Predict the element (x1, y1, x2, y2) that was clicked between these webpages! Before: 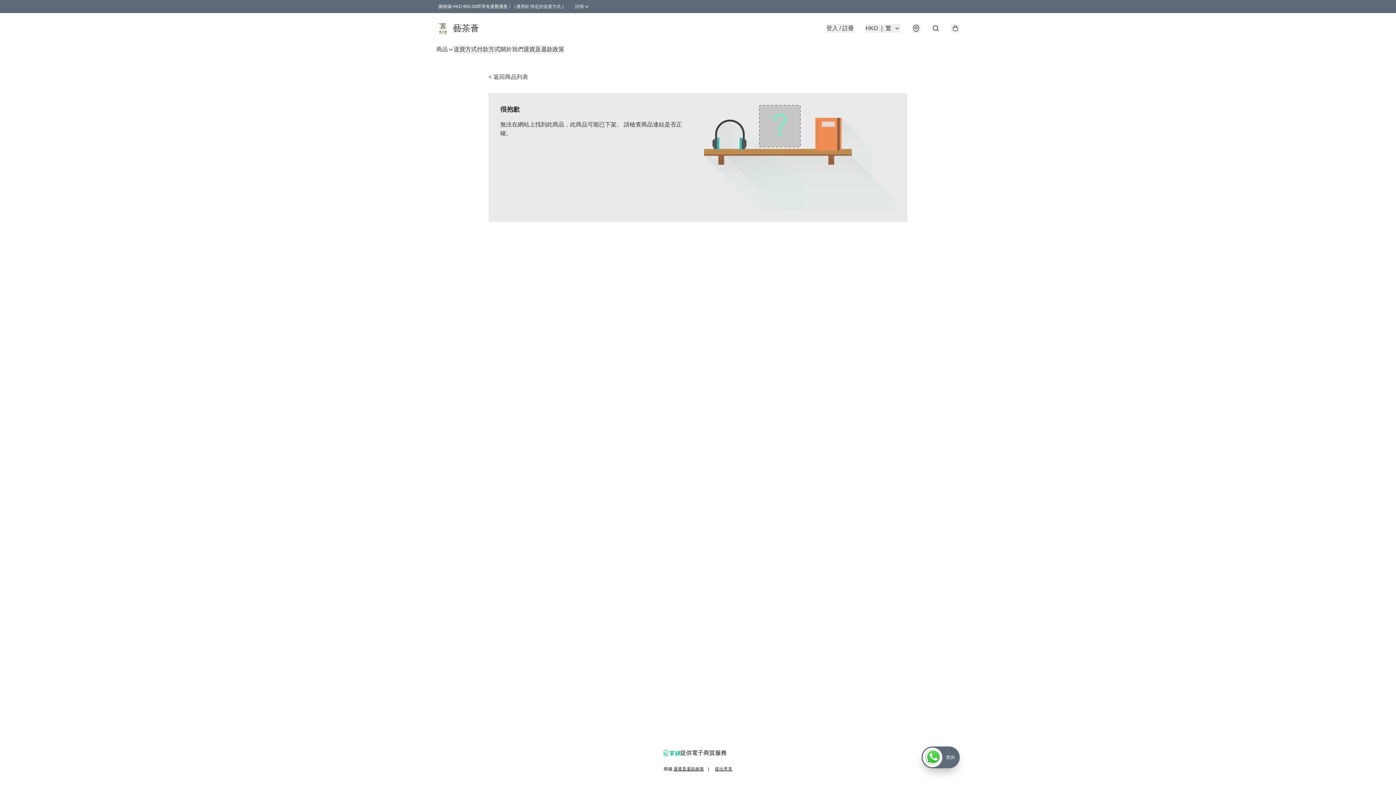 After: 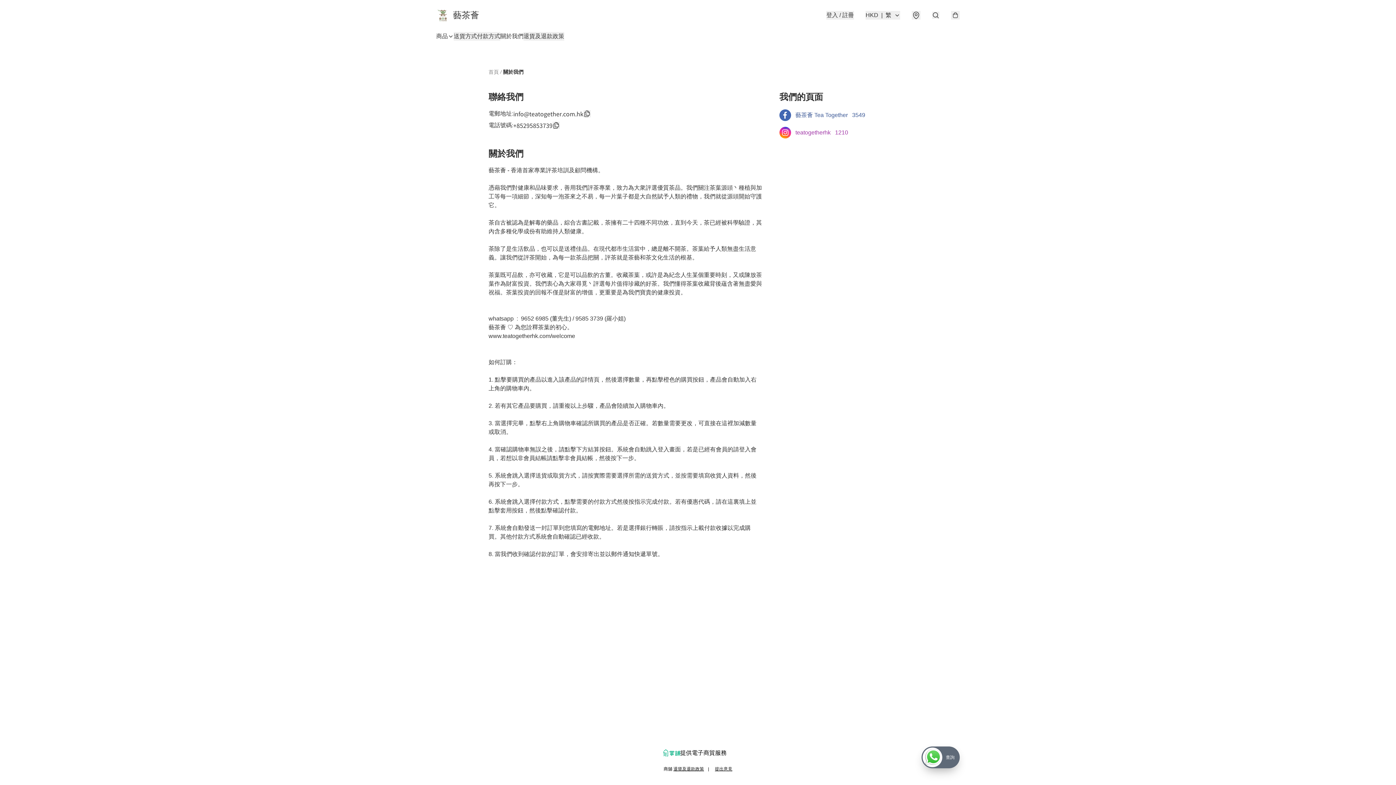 Action: label: 關於我們 bbox: (500, 45, 523, 53)